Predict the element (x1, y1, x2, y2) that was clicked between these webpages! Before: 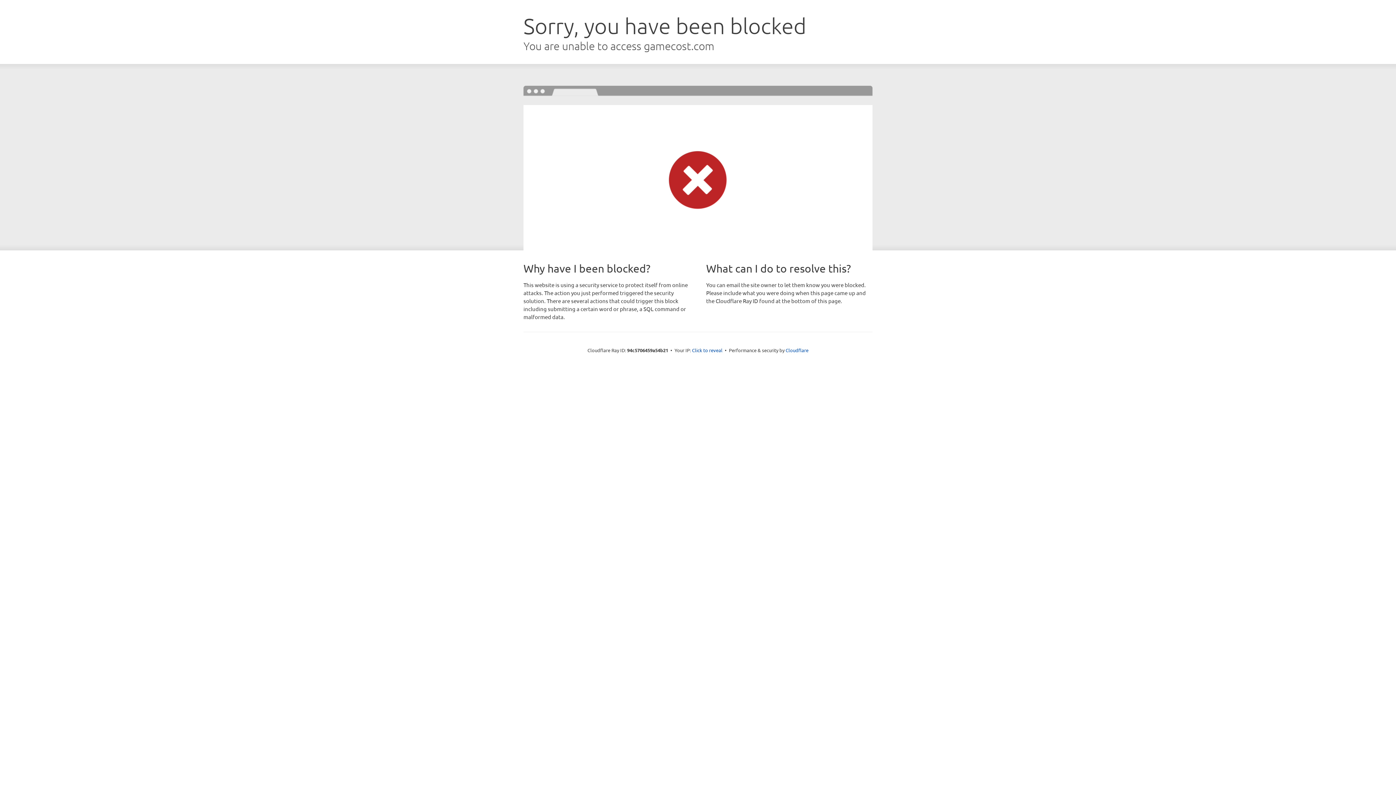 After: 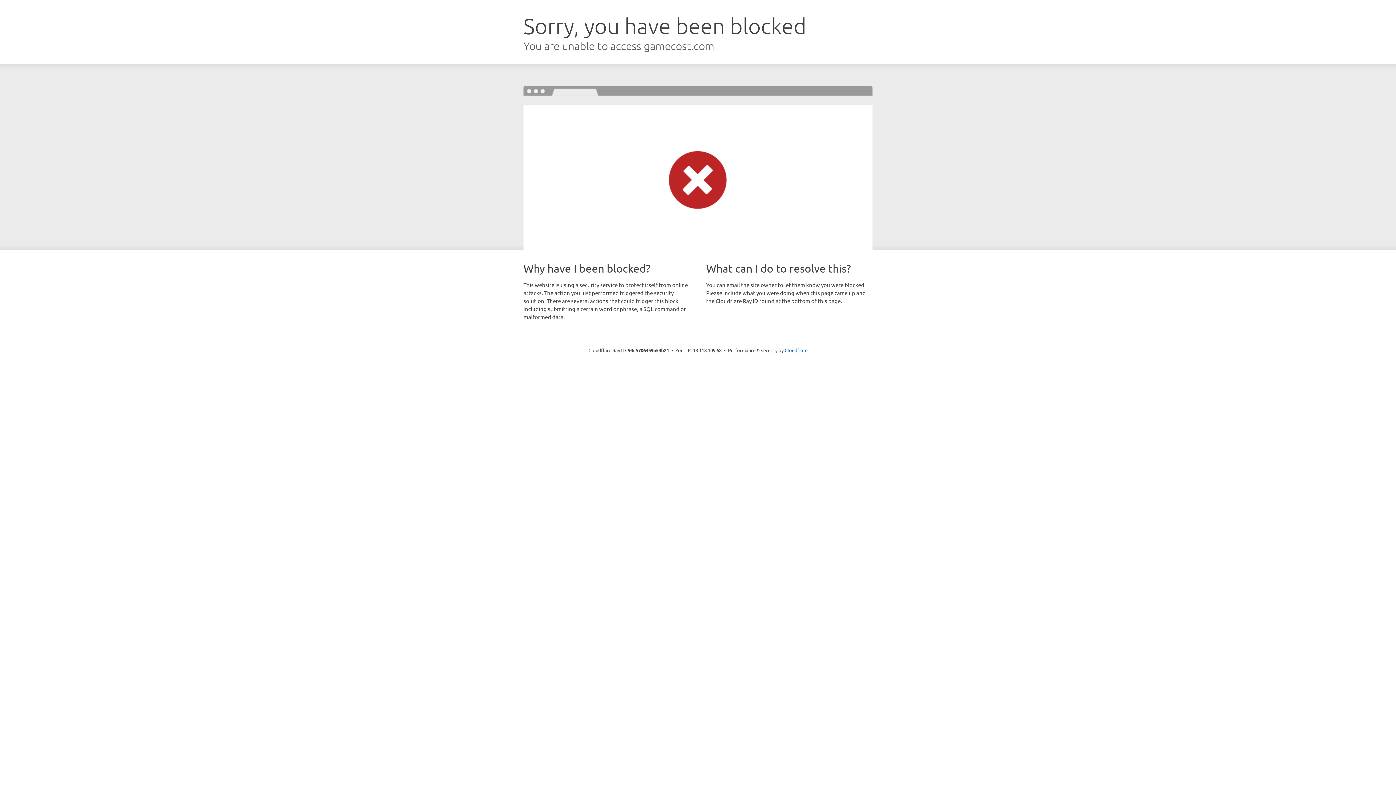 Action: bbox: (692, 346, 722, 353) label: Click to reveal